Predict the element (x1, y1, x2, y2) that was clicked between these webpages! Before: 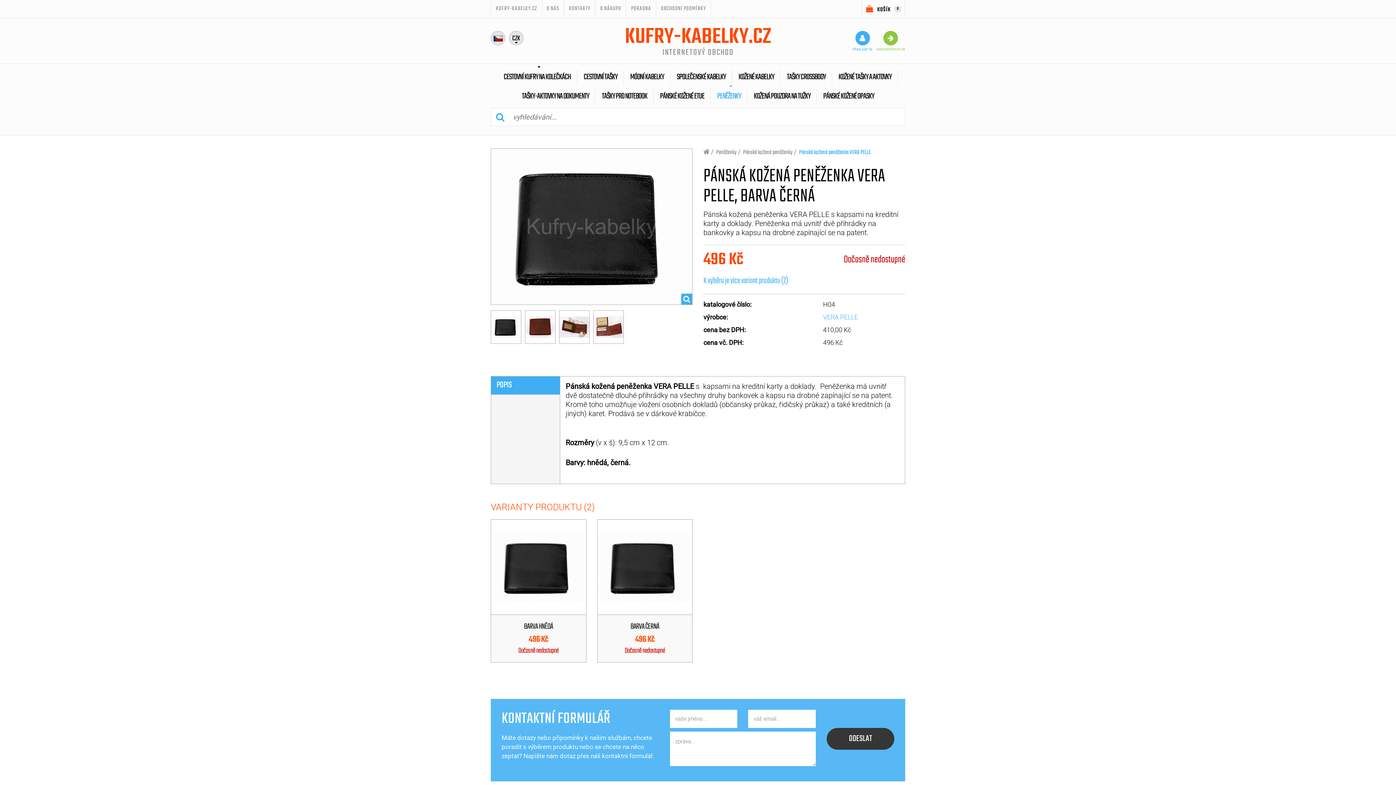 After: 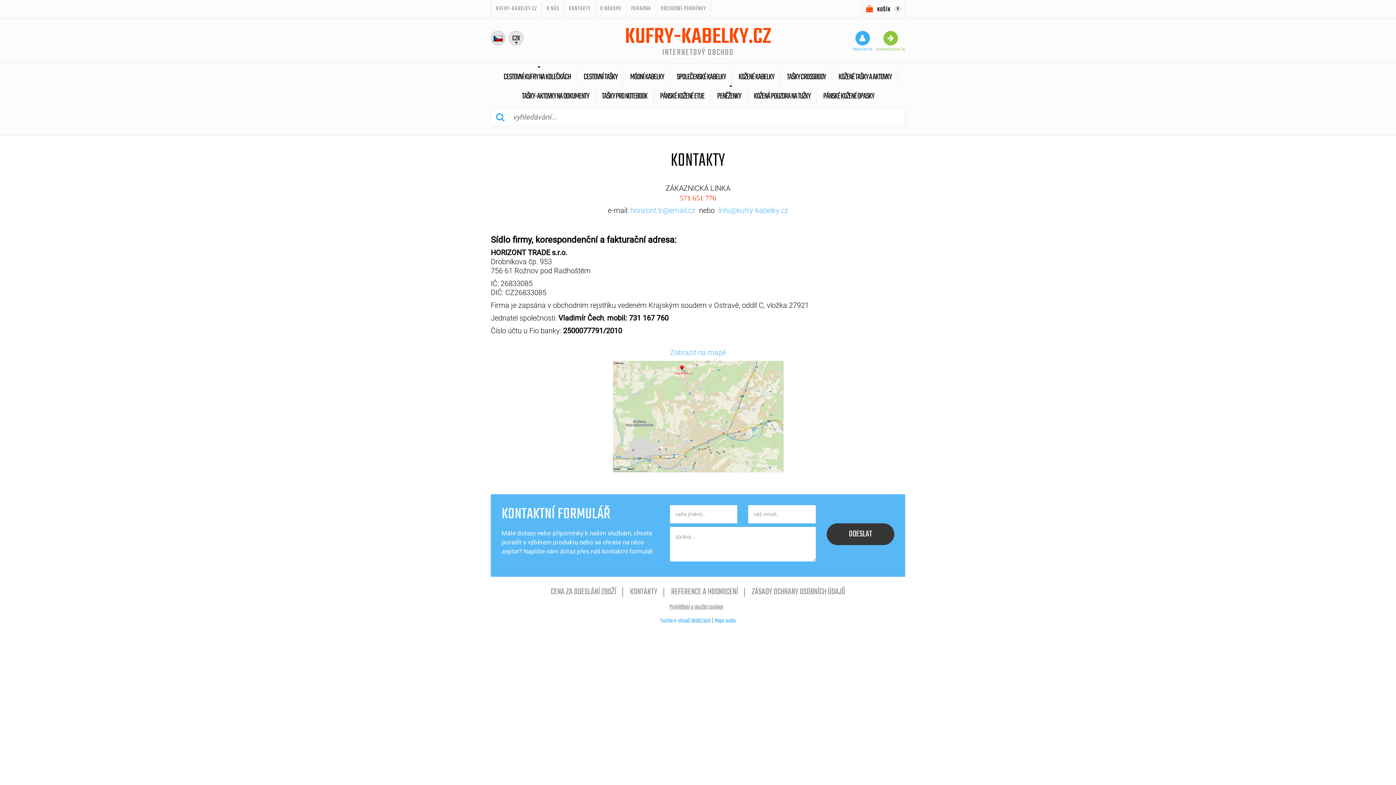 Action: bbox: (564, 0, 595, 17) label: KONTAKTY